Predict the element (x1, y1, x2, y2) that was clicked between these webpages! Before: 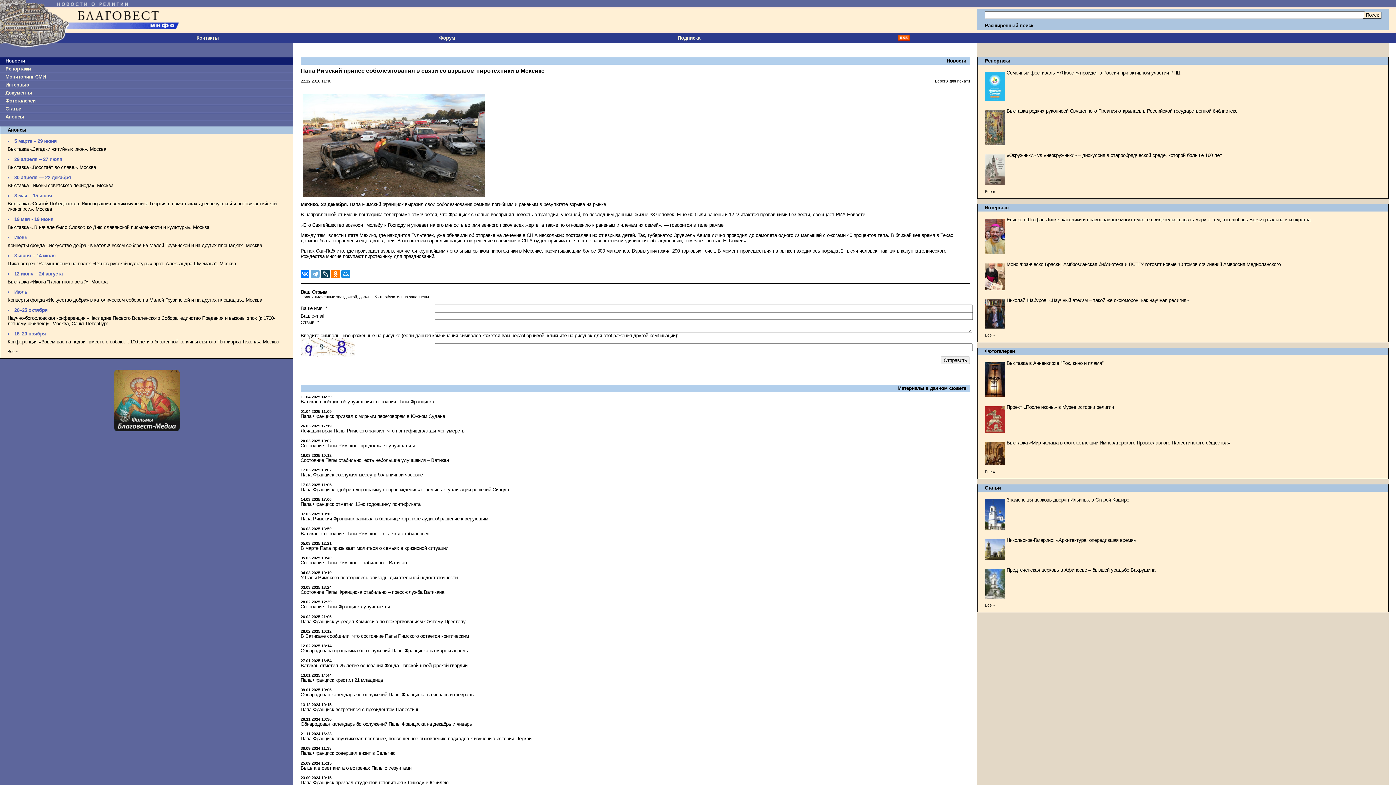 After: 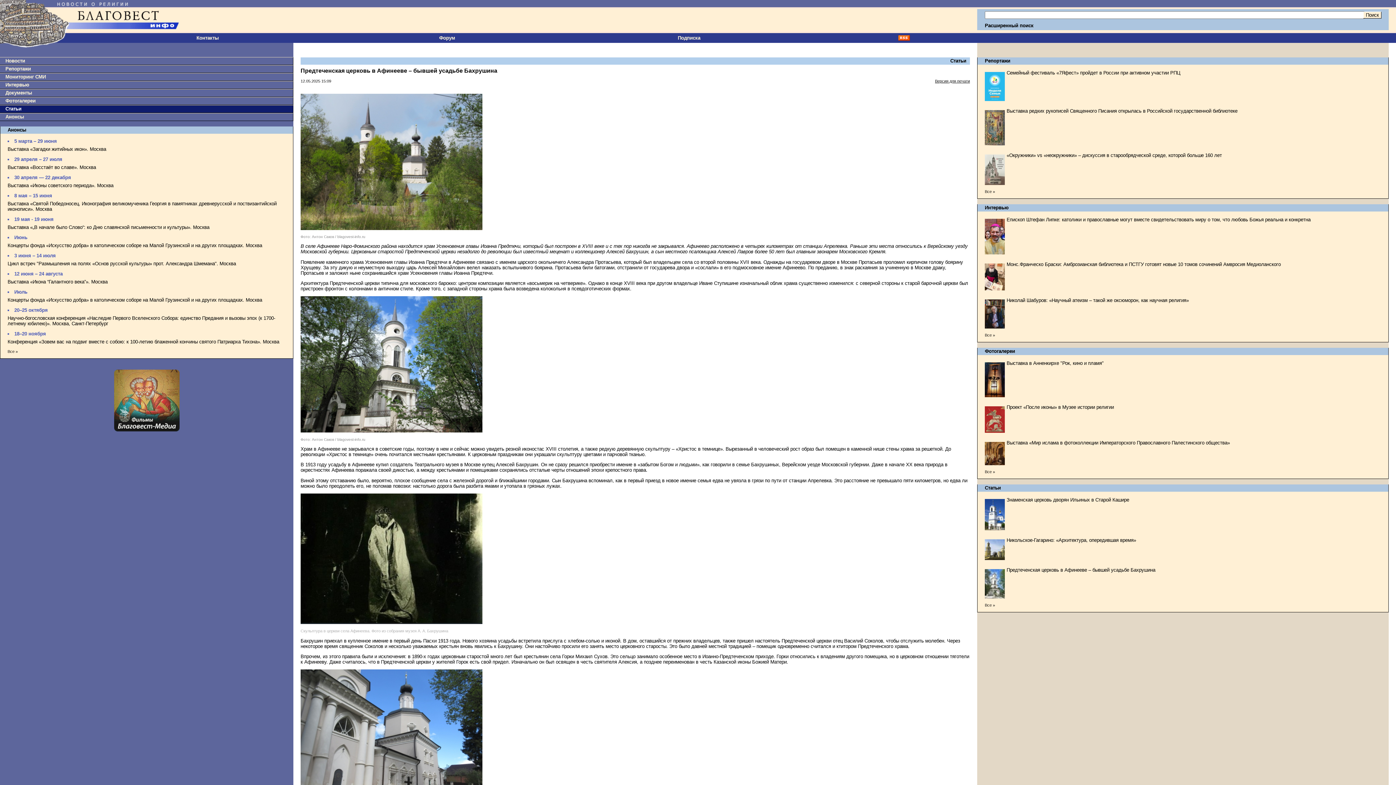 Action: bbox: (1006, 567, 1155, 573) label: Предтеченская церковь в Афинееве – бывшей усадьбе Бахрушина